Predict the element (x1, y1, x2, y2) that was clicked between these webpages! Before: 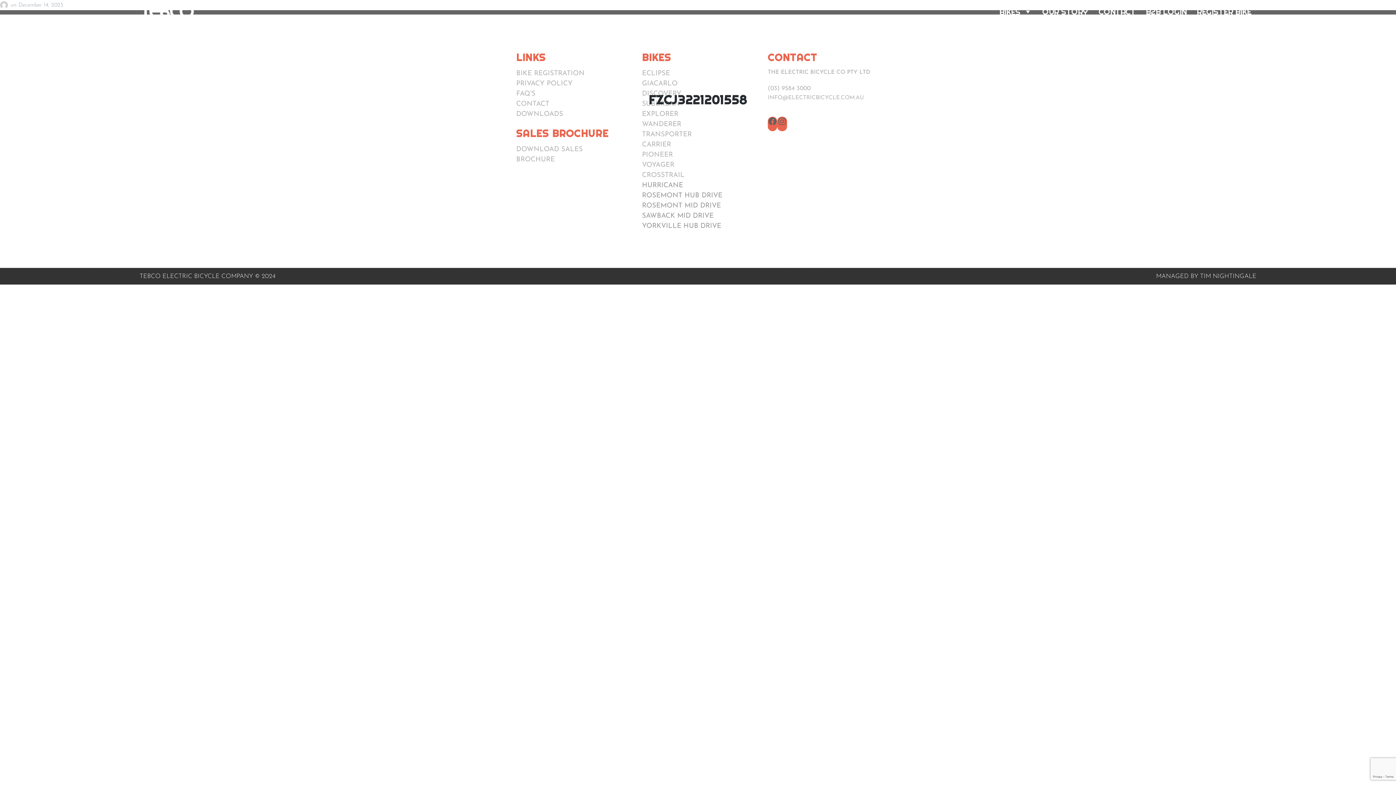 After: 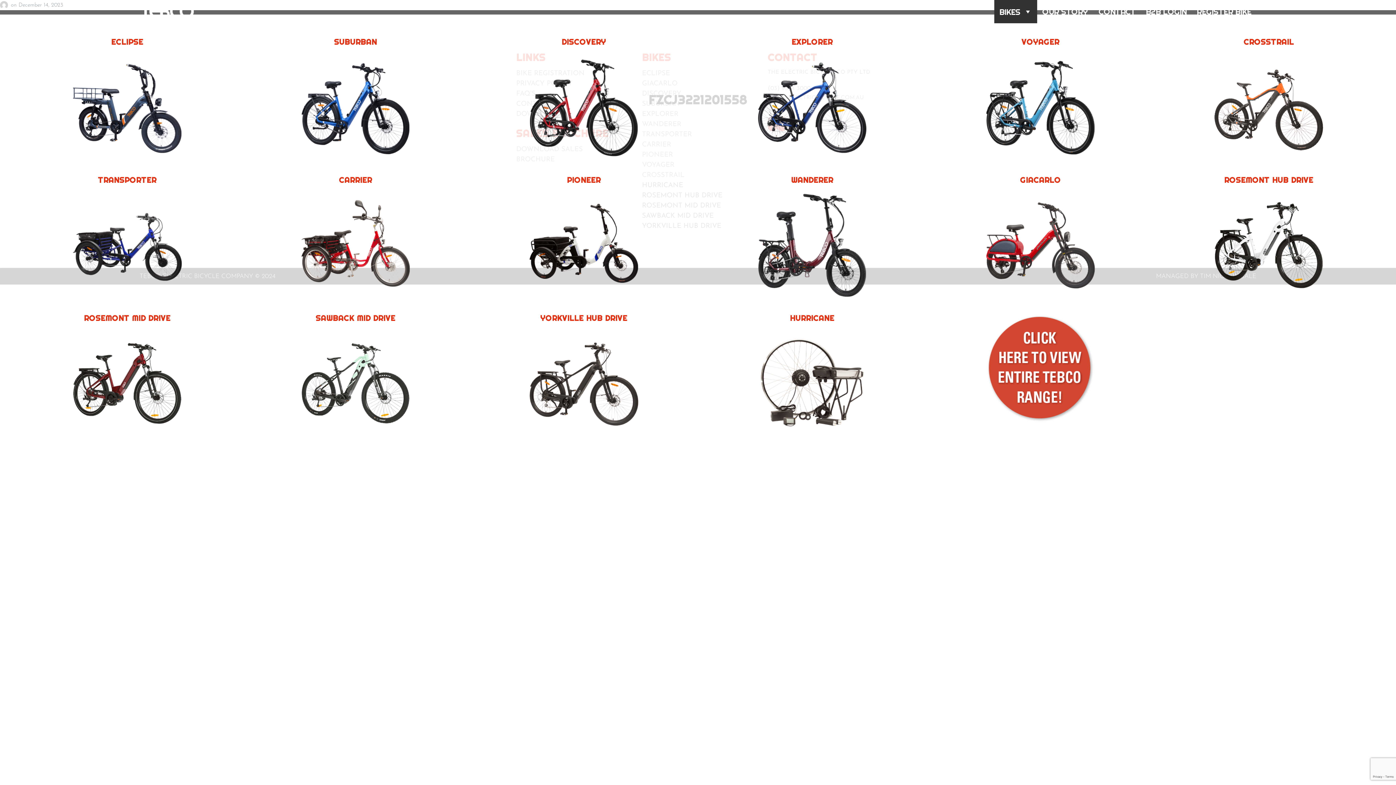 Action: label: BIKES bbox: (994, 0, 1037, 23)